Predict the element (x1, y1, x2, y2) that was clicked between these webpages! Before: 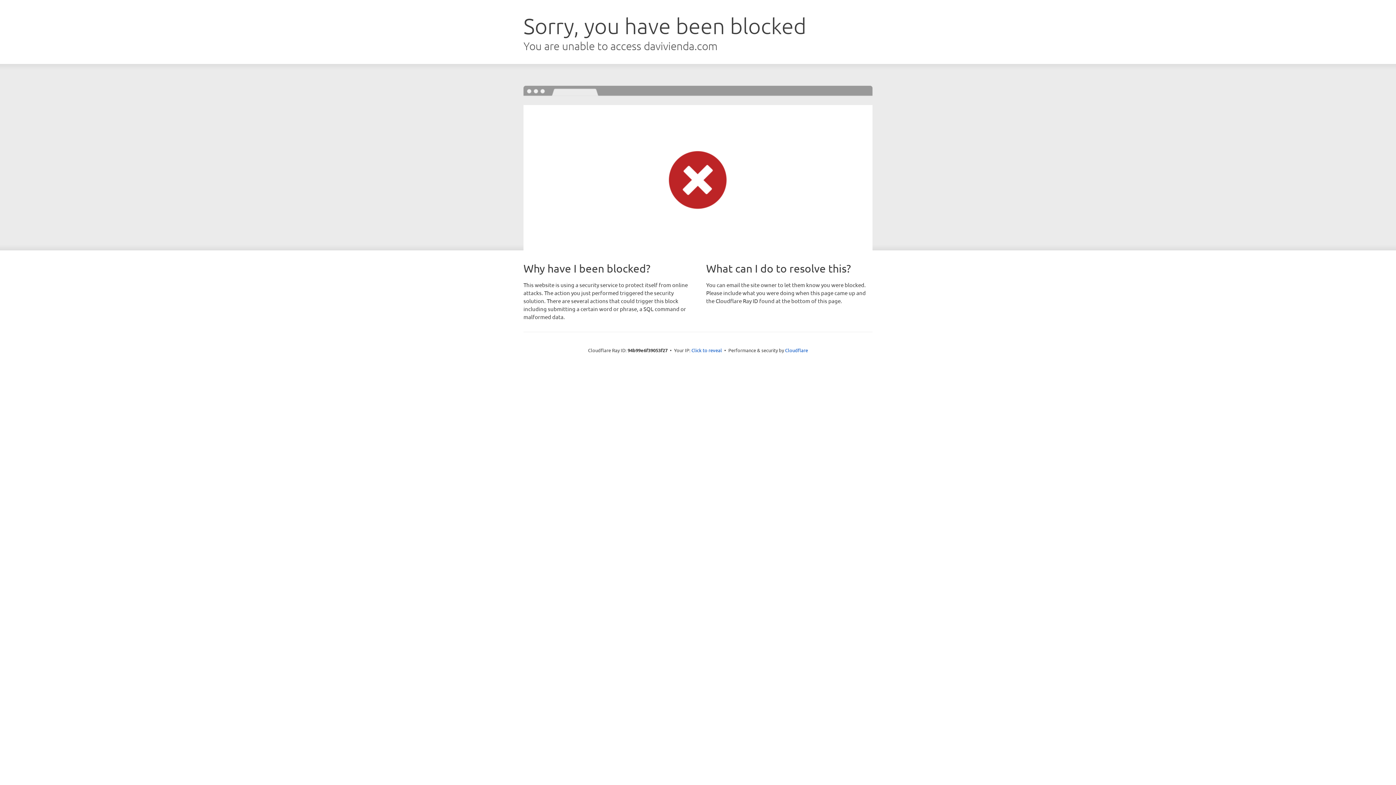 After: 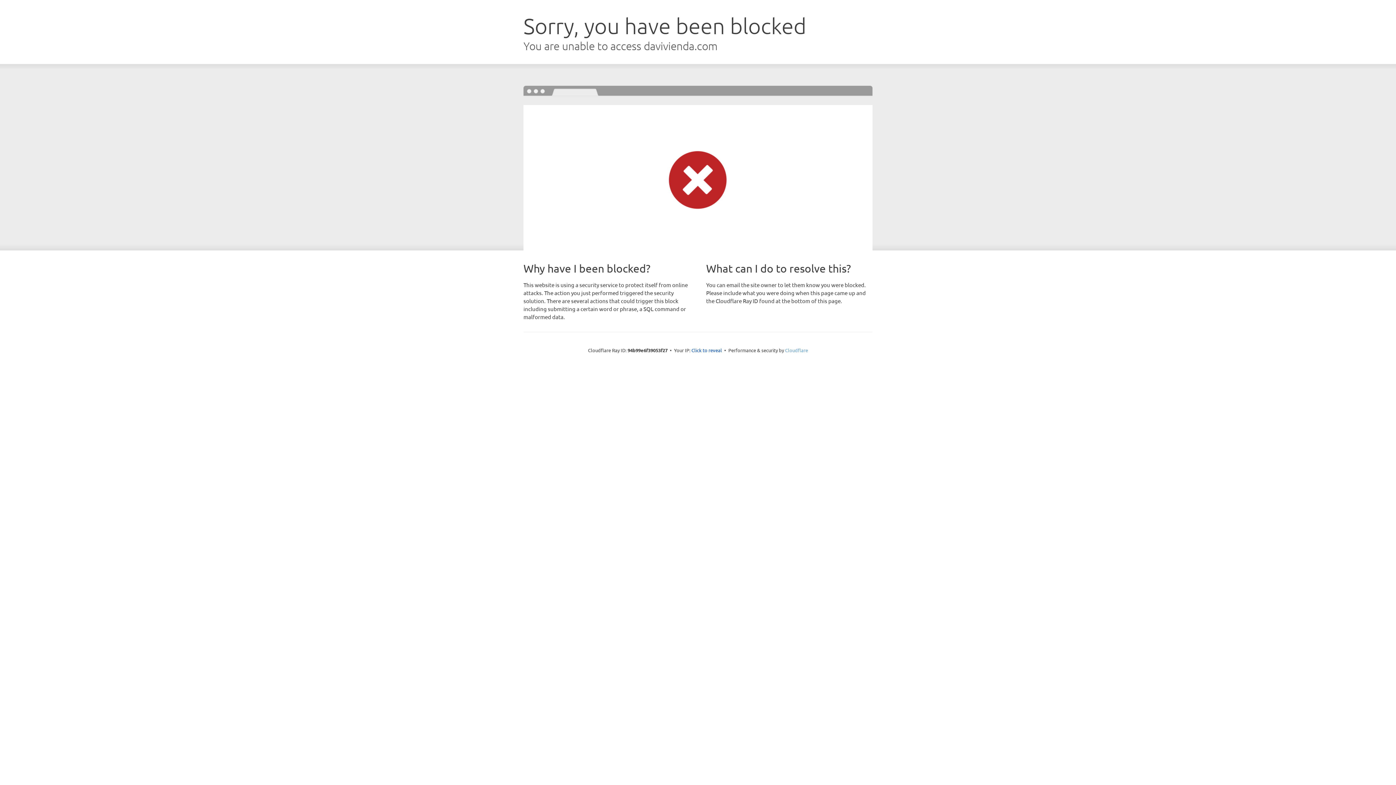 Action: label: Cloudflare bbox: (785, 347, 808, 353)